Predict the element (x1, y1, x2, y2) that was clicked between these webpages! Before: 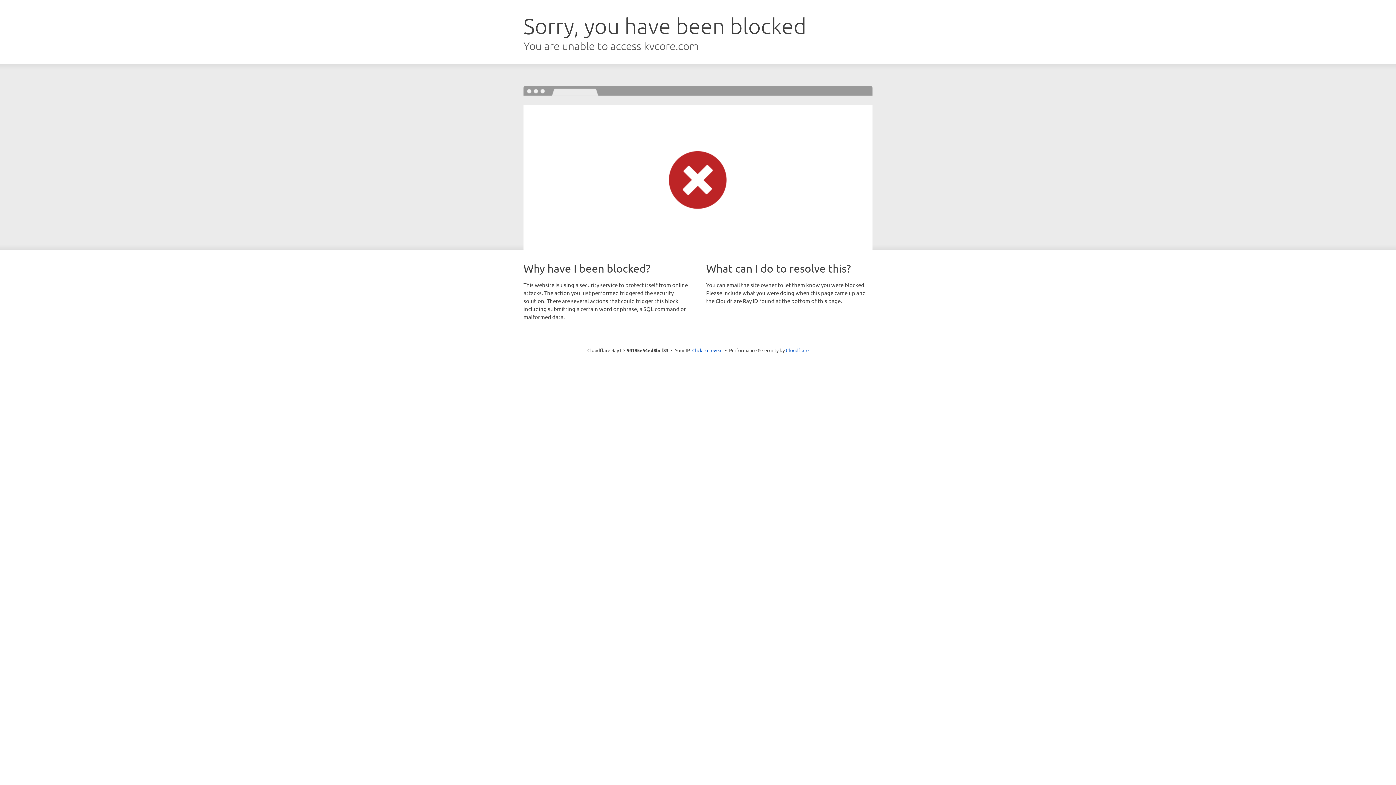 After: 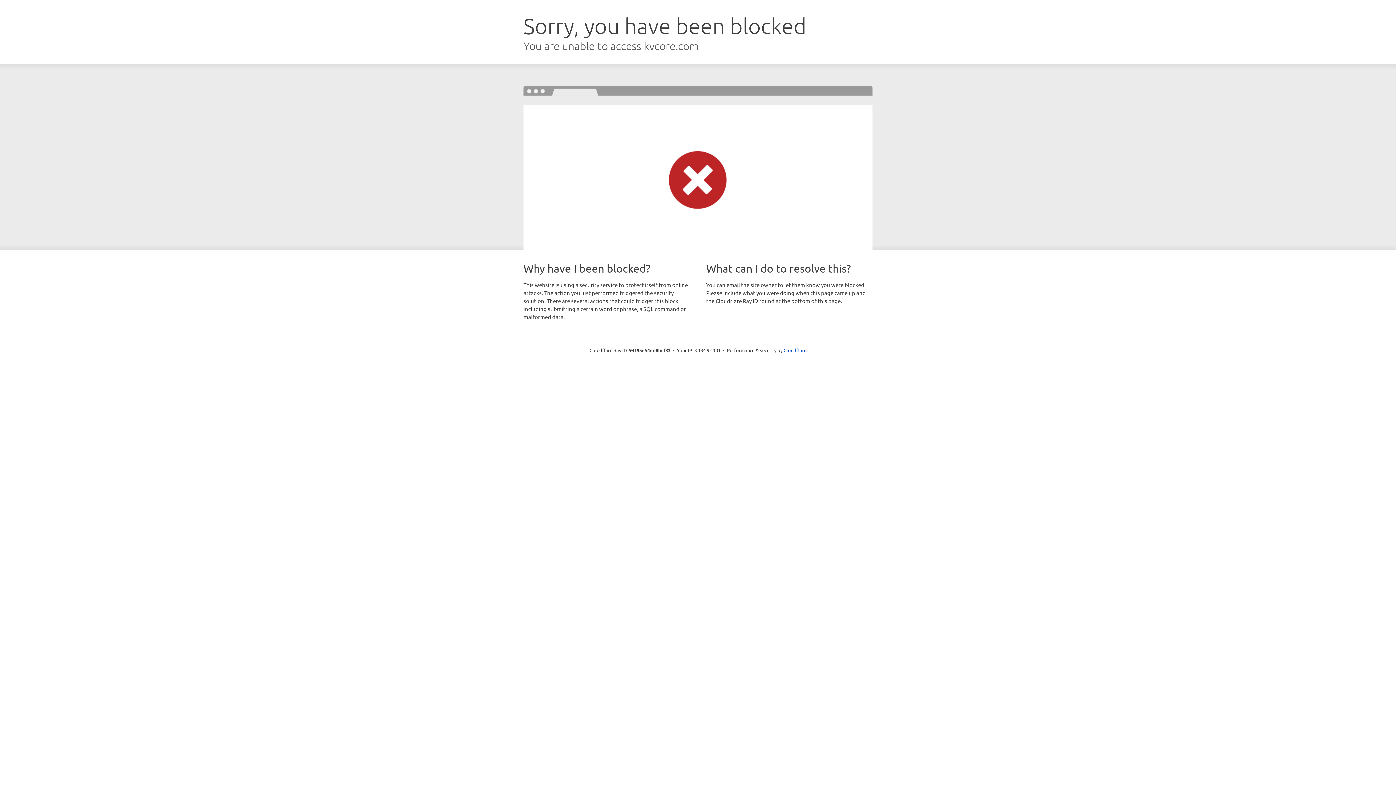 Action: label: Click to reveal bbox: (692, 346, 722, 353)